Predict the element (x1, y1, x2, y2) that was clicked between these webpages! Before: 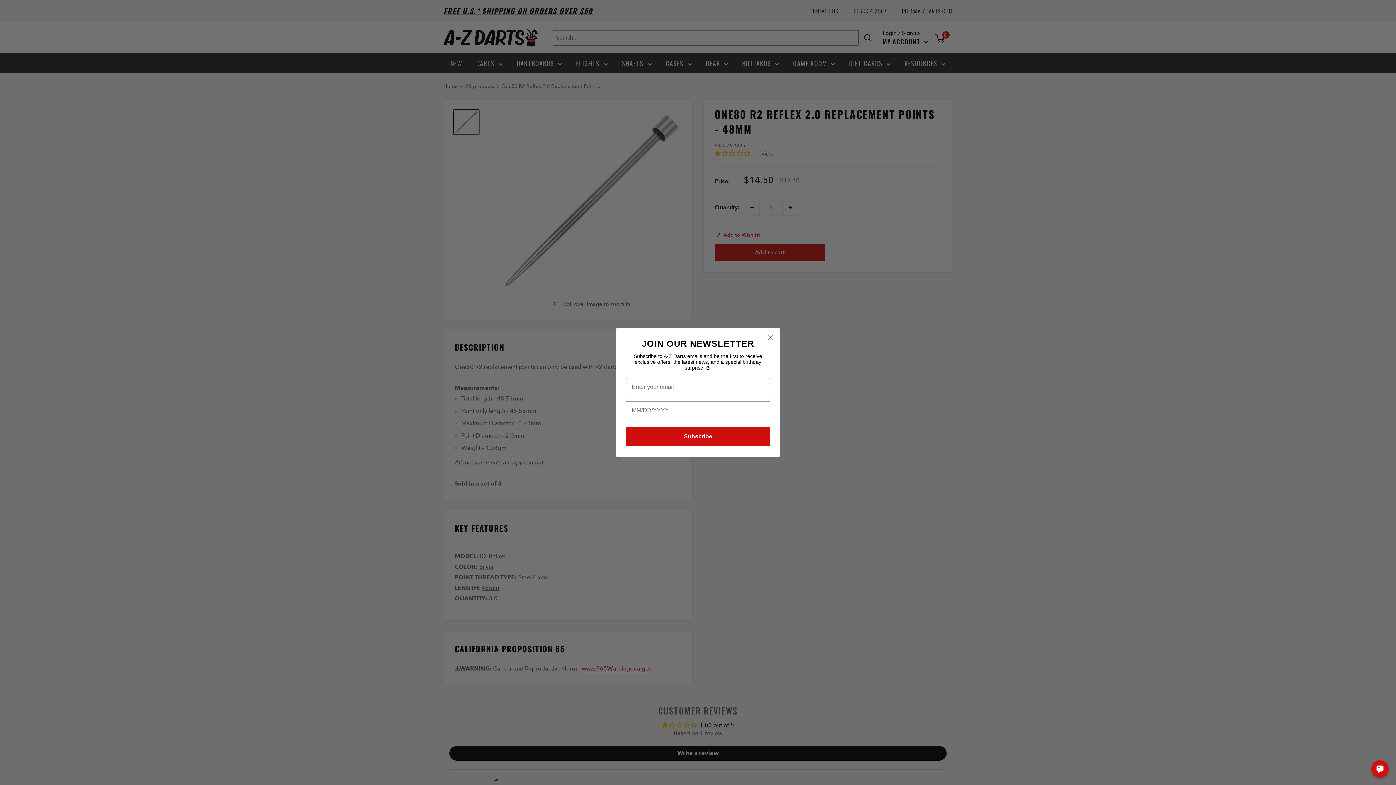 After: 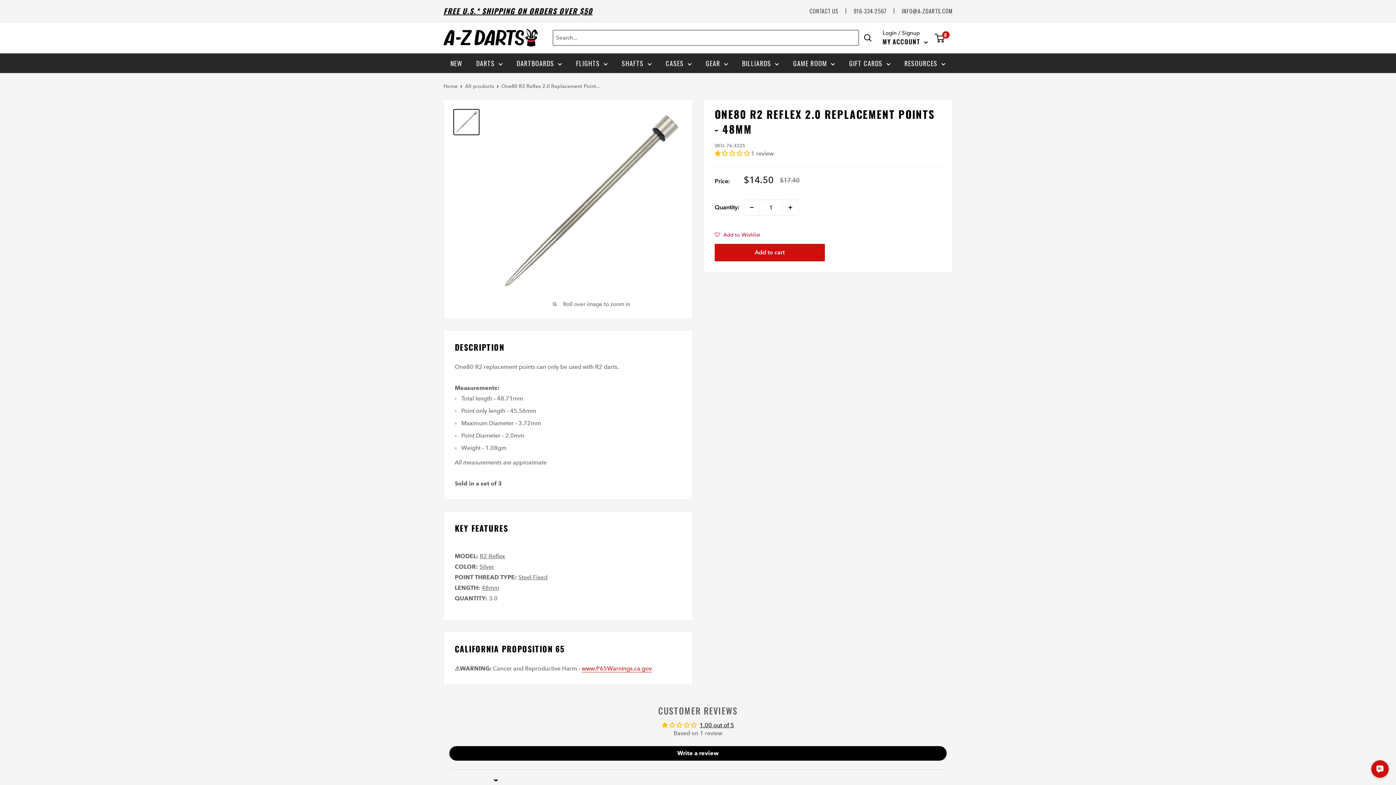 Action: bbox: (764, 330, 777, 343) label: Close dialog